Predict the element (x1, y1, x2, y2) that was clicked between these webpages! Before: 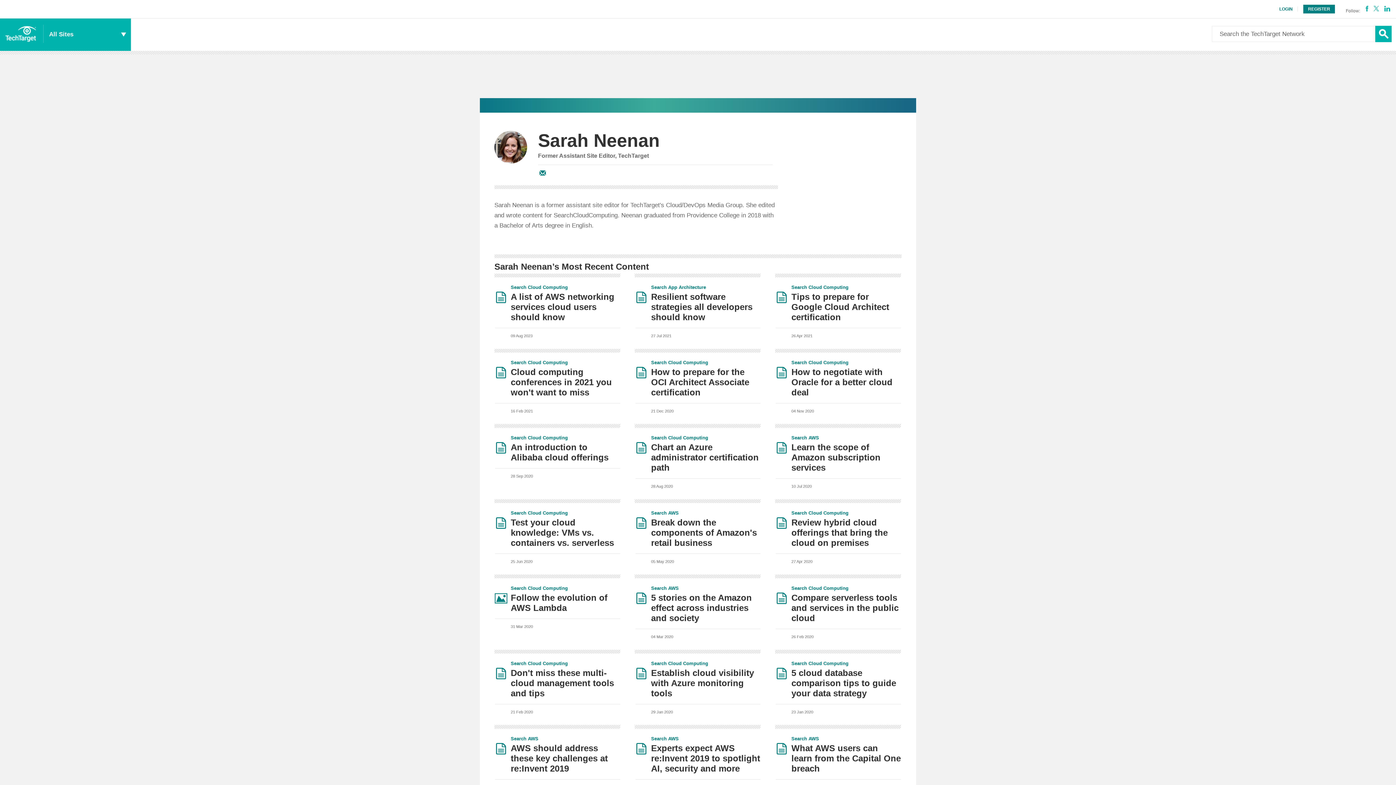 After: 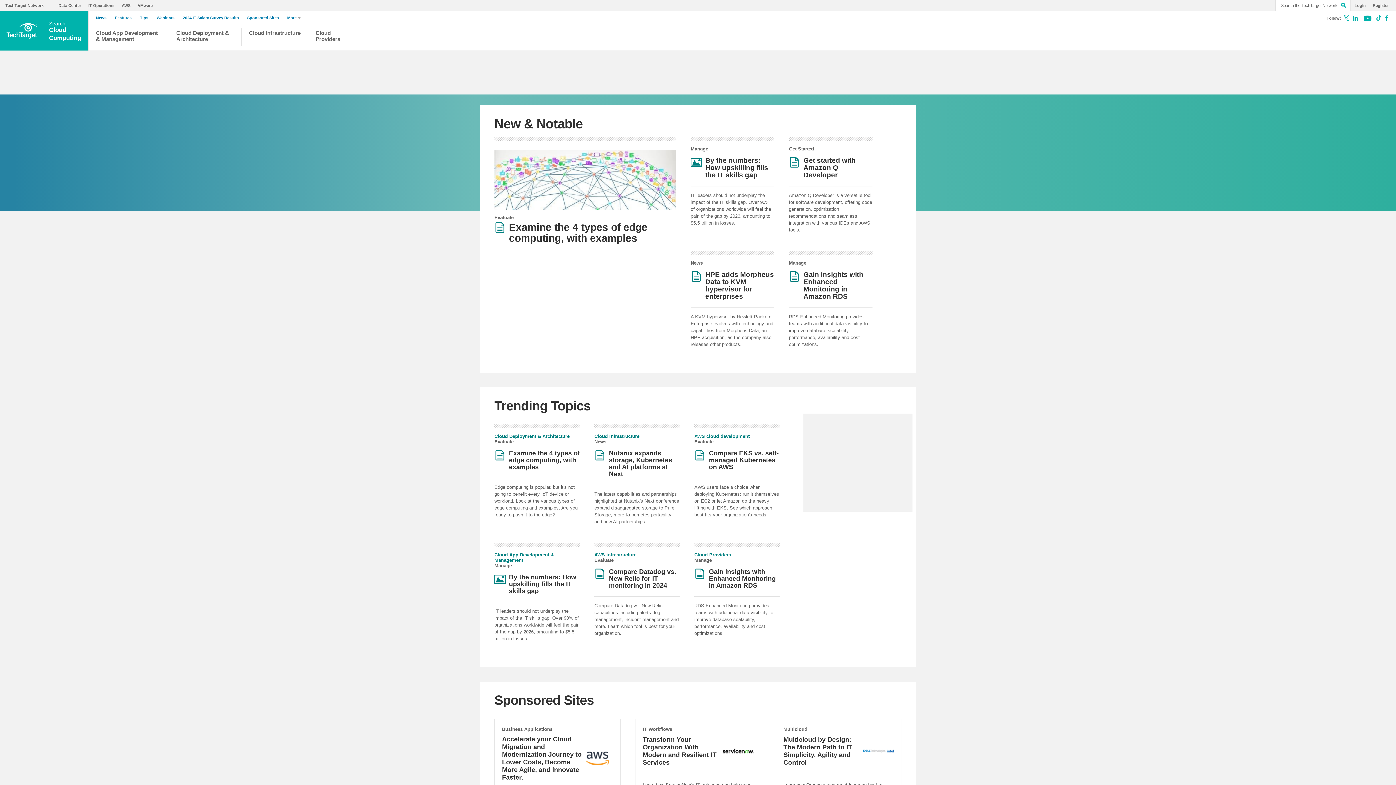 Action: bbox: (510, 284, 568, 290) label: Search Cloud Computing